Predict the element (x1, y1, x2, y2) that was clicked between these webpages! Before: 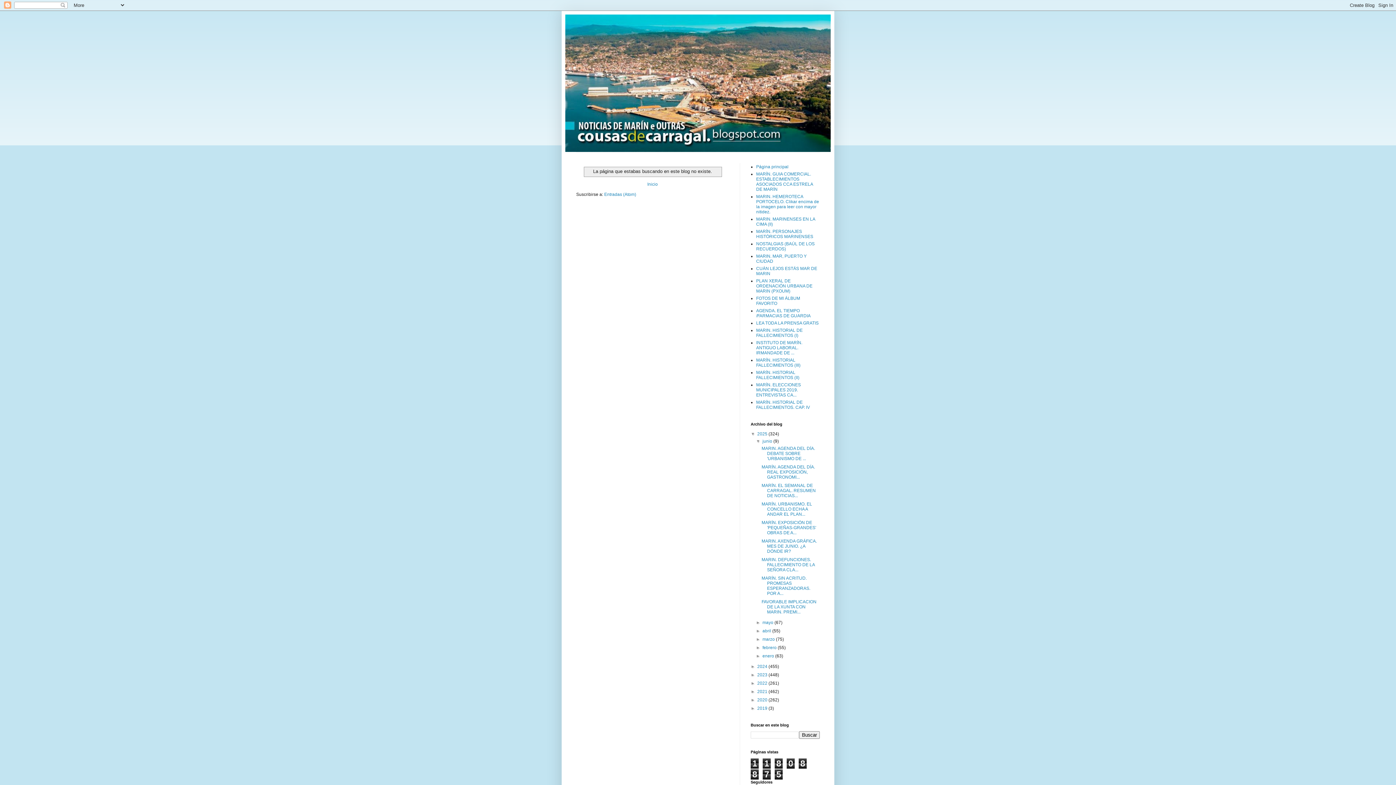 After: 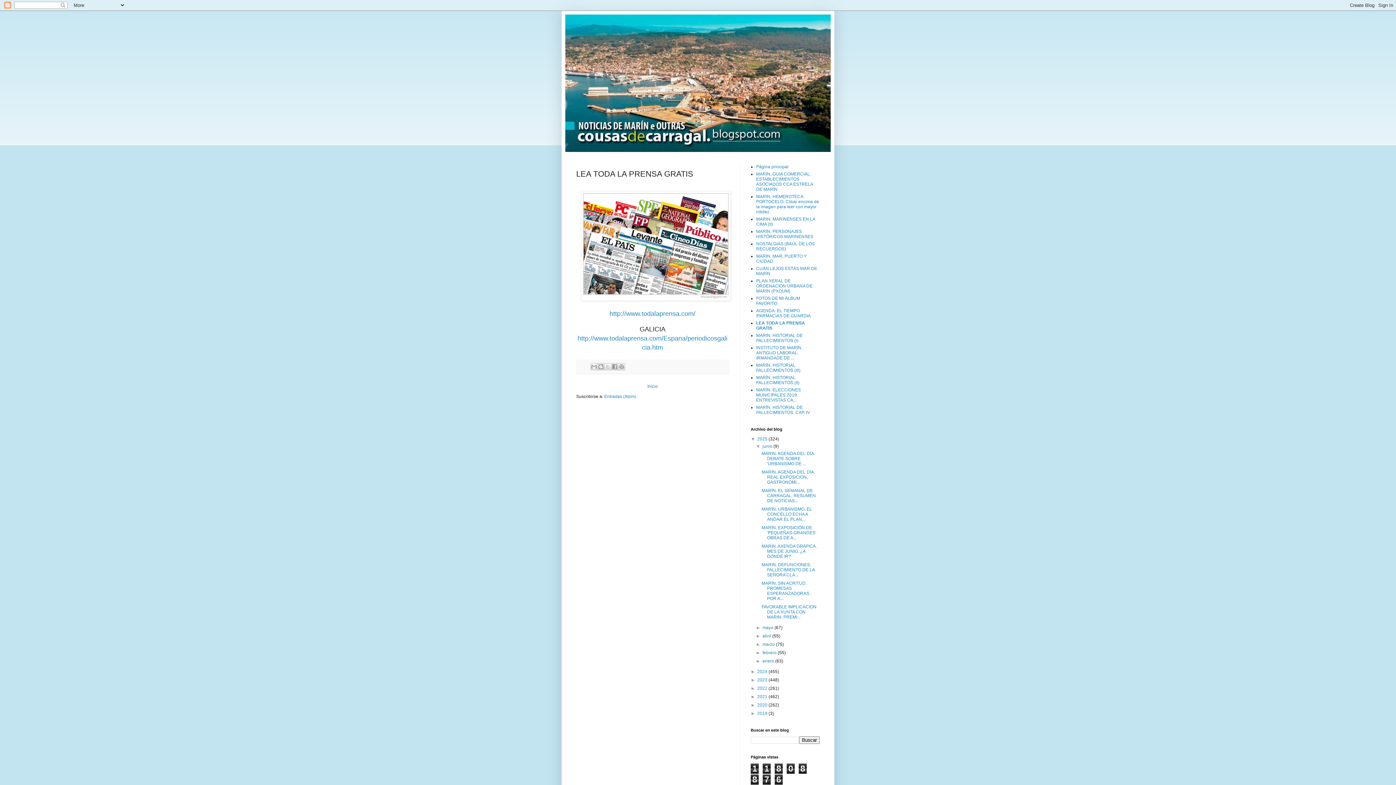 Action: bbox: (756, 320, 818, 325) label: LEA TODA LA PRENSA GRATIS